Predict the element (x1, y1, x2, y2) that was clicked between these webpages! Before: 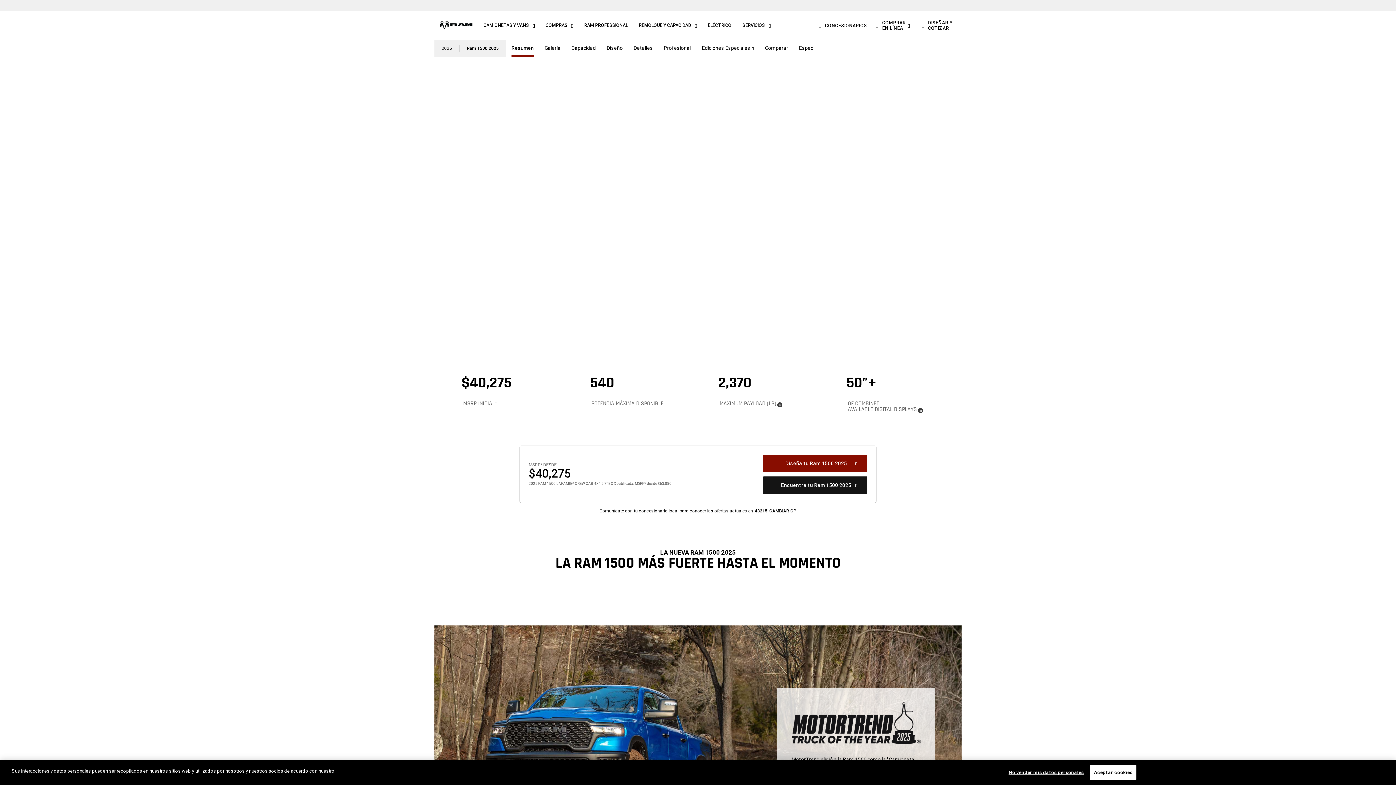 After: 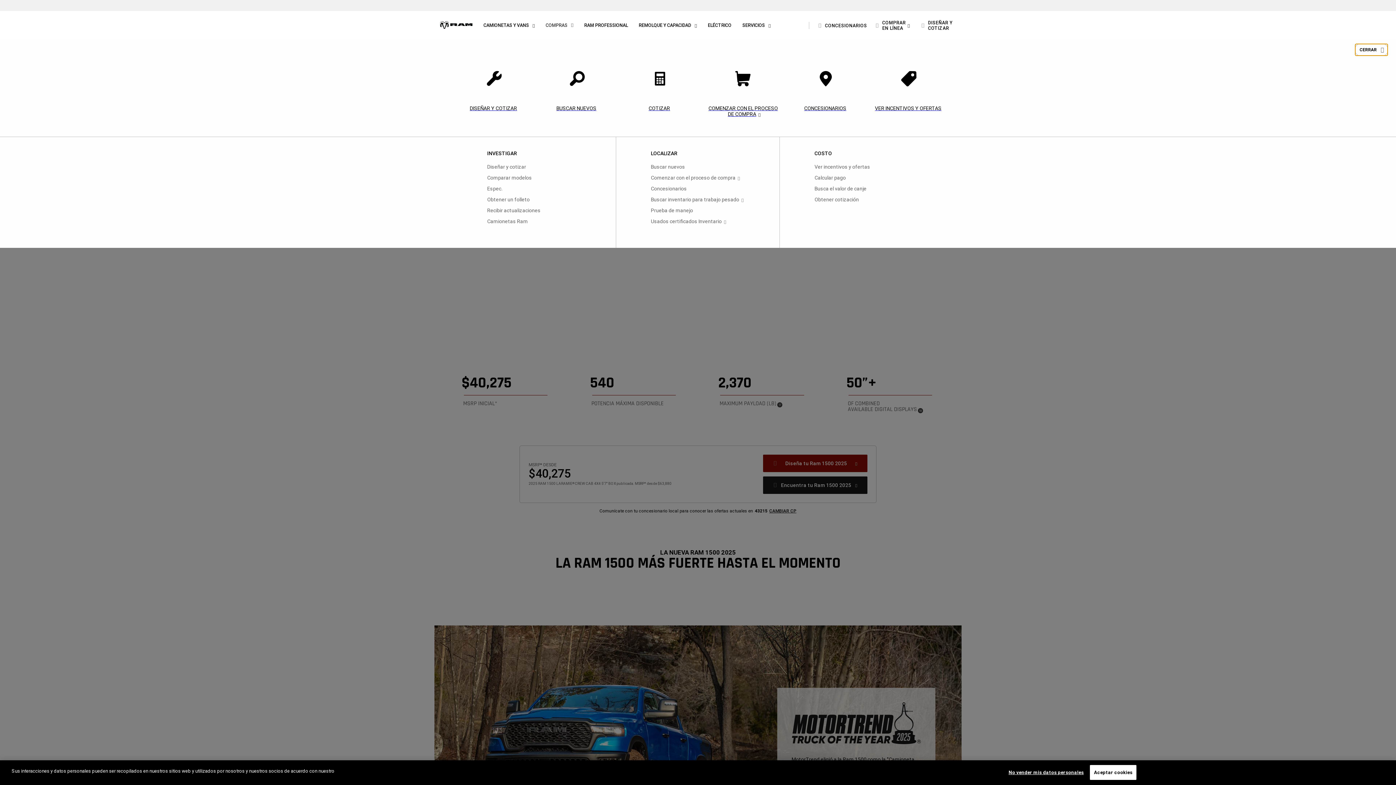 Action: bbox: (540, 10, 578, 40) label: COMPRAS